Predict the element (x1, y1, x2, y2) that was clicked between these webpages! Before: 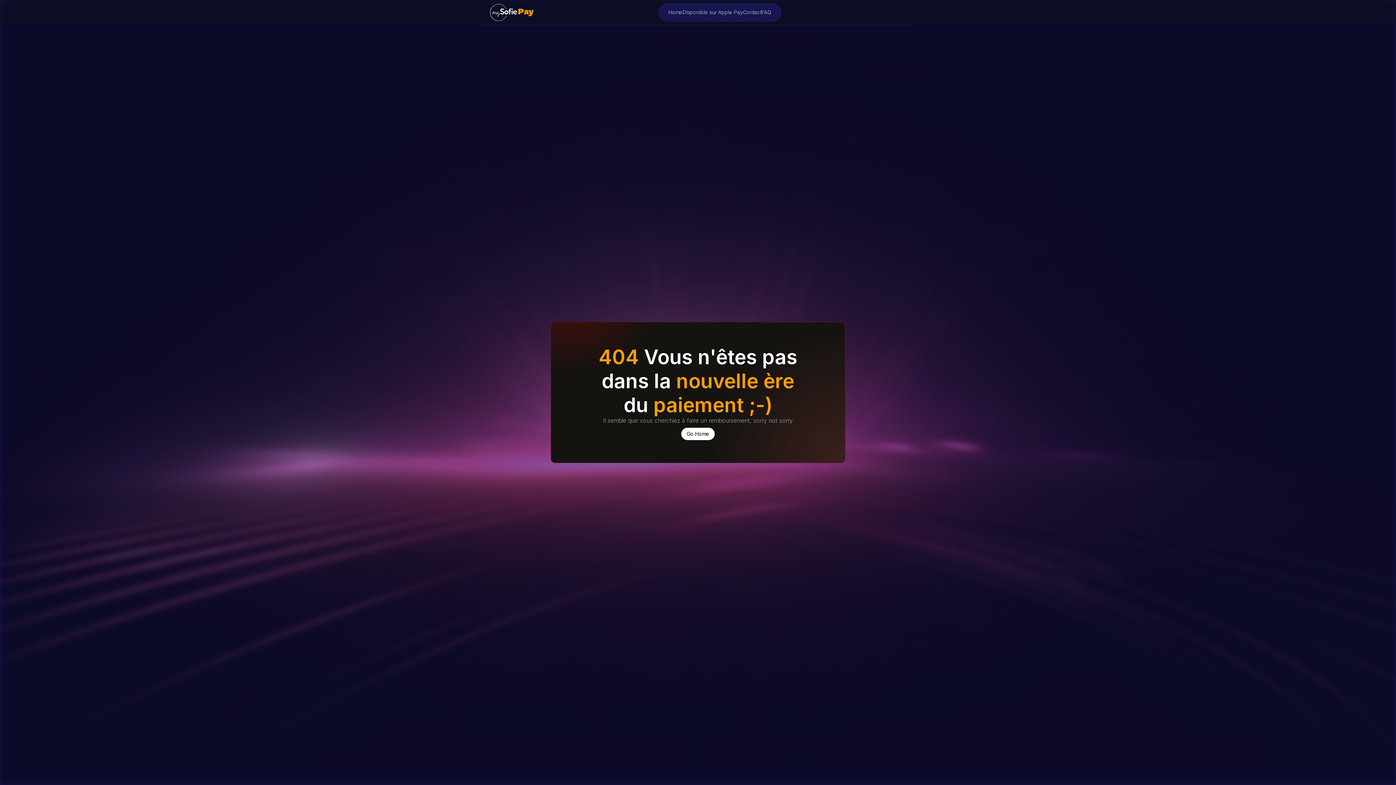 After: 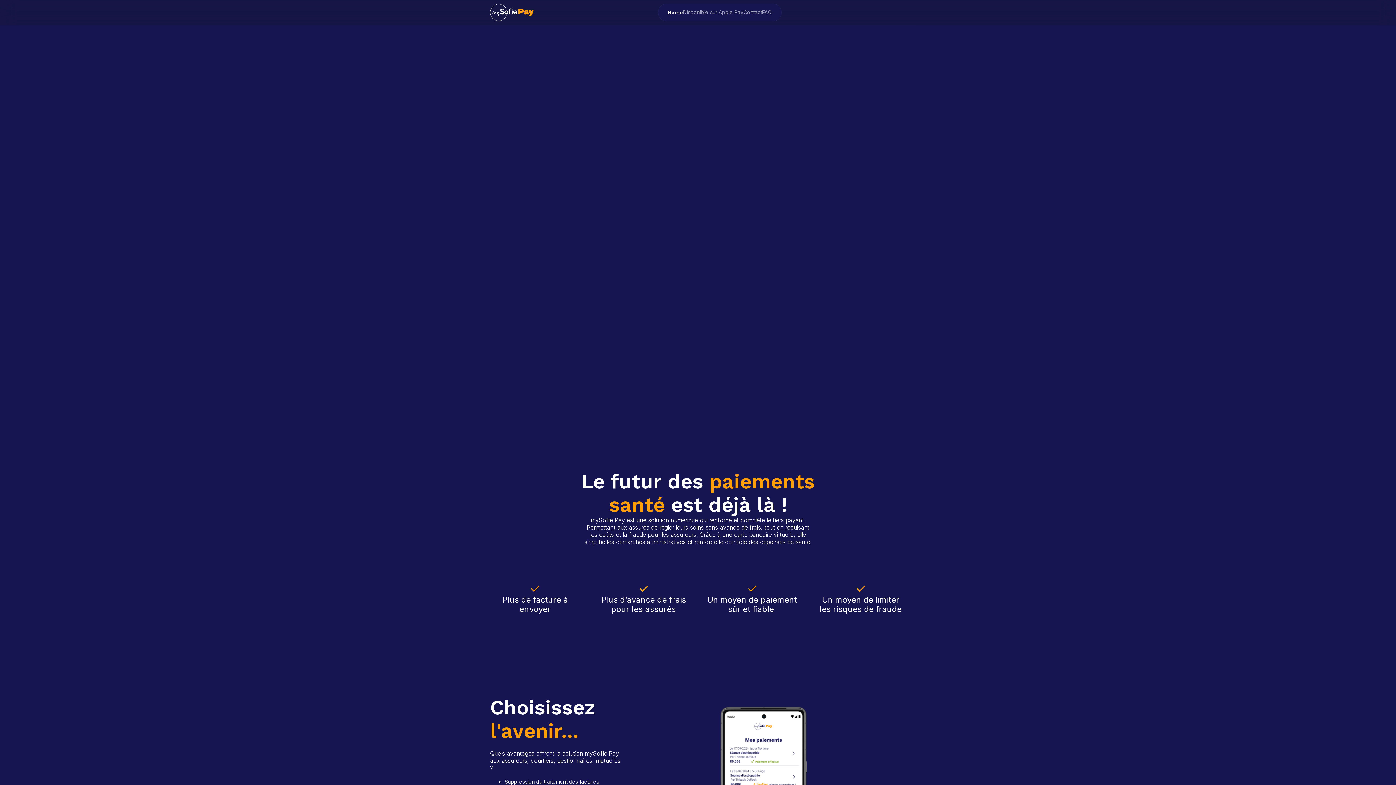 Action: label: Home bbox: (668, 9, 682, 16)